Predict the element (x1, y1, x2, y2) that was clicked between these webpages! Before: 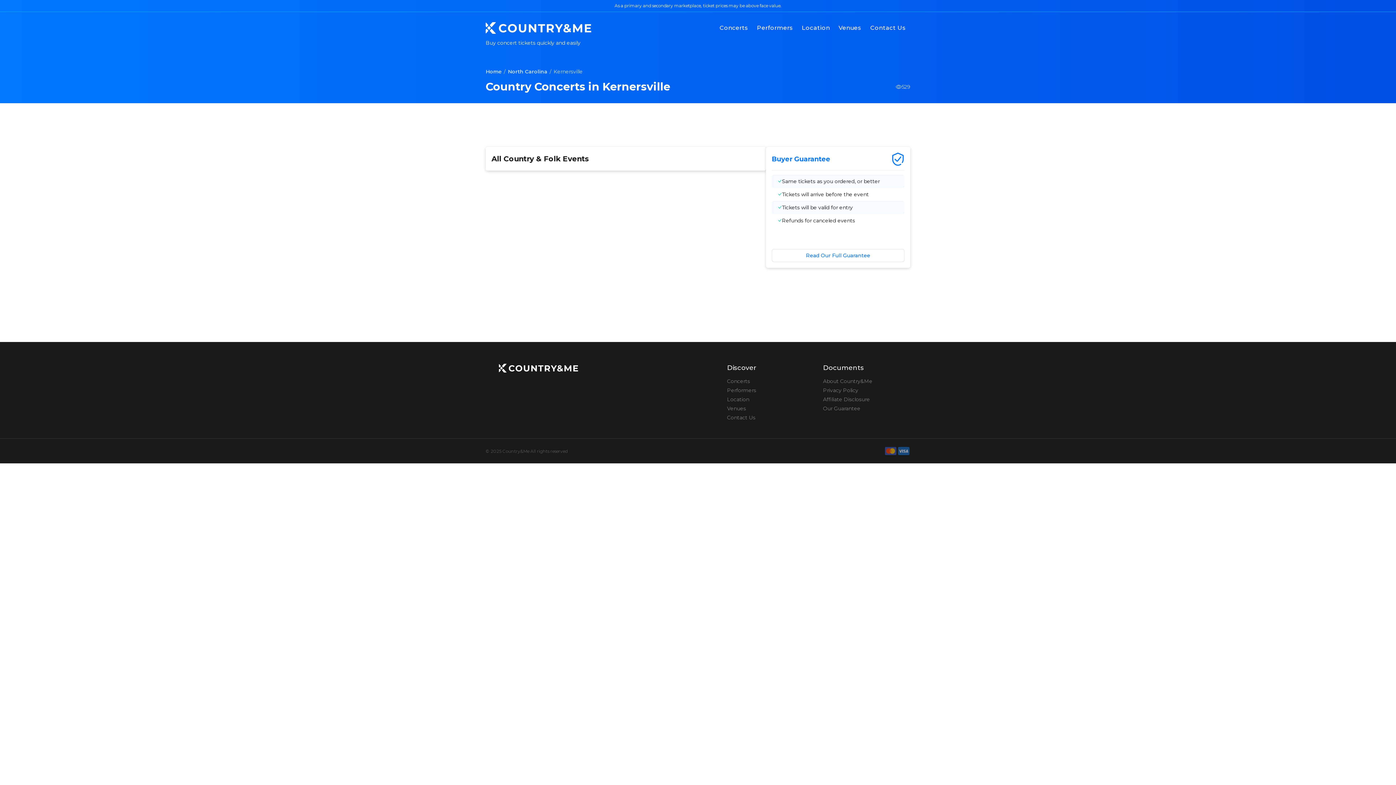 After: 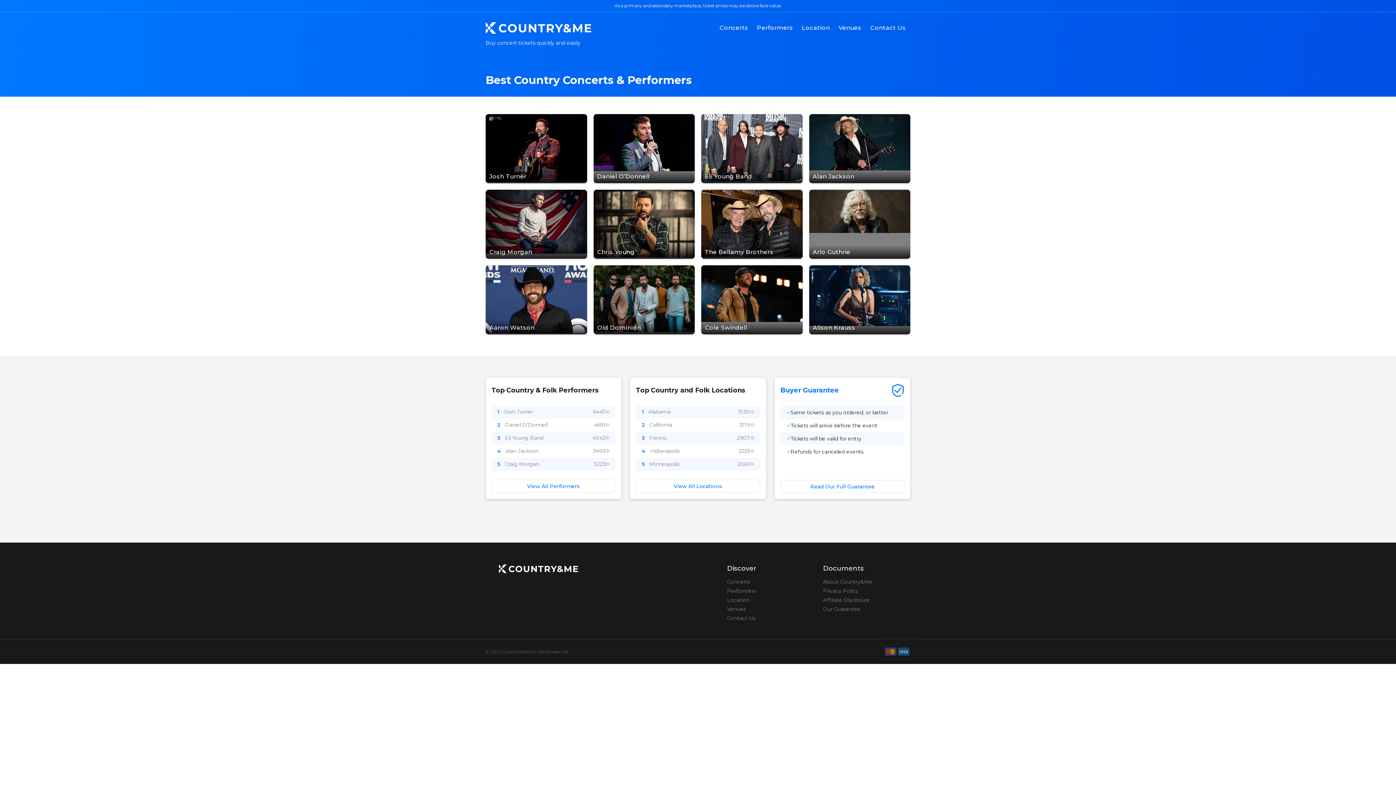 Action: label: About Country&Me bbox: (823, 378, 872, 384)